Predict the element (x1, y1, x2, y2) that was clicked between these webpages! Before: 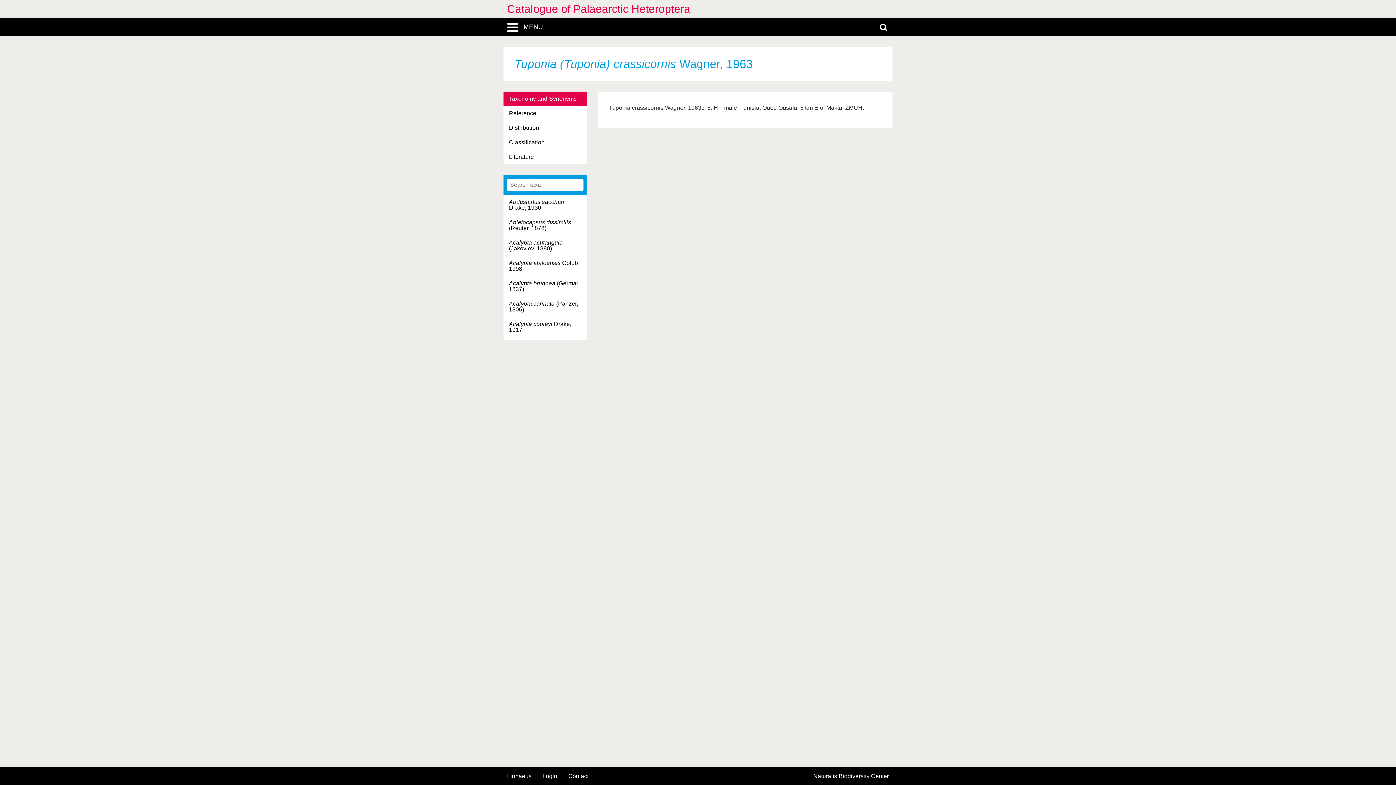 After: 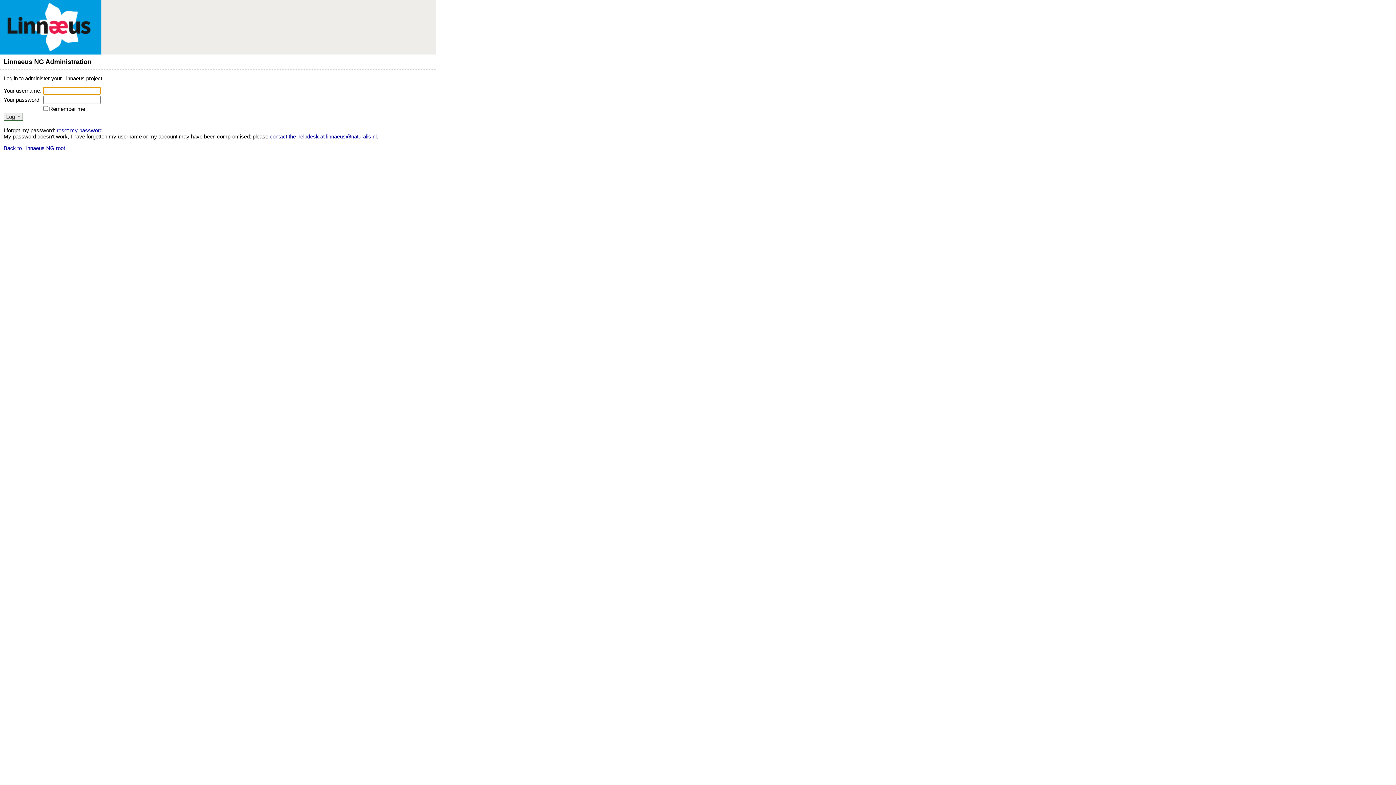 Action: bbox: (542, 773, 557, 779) label: Login